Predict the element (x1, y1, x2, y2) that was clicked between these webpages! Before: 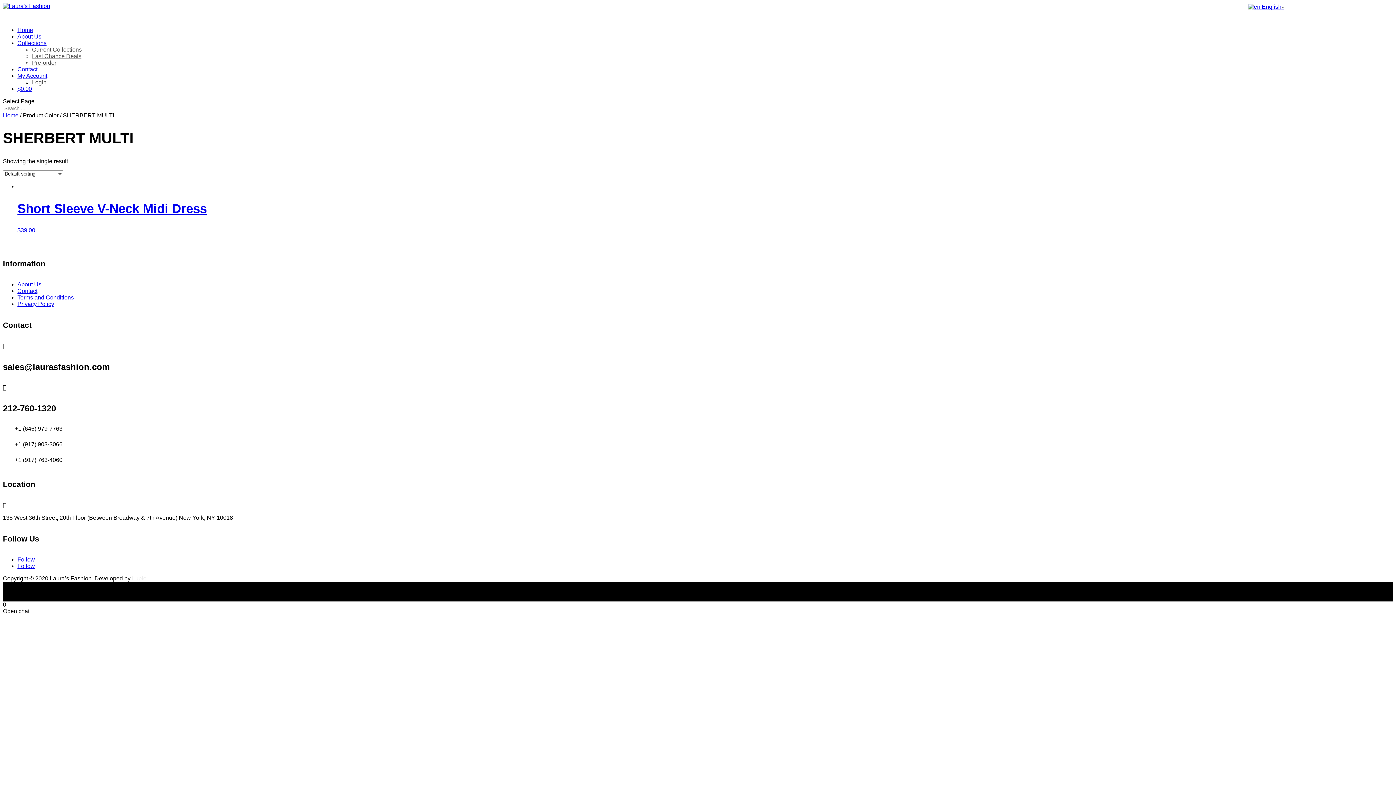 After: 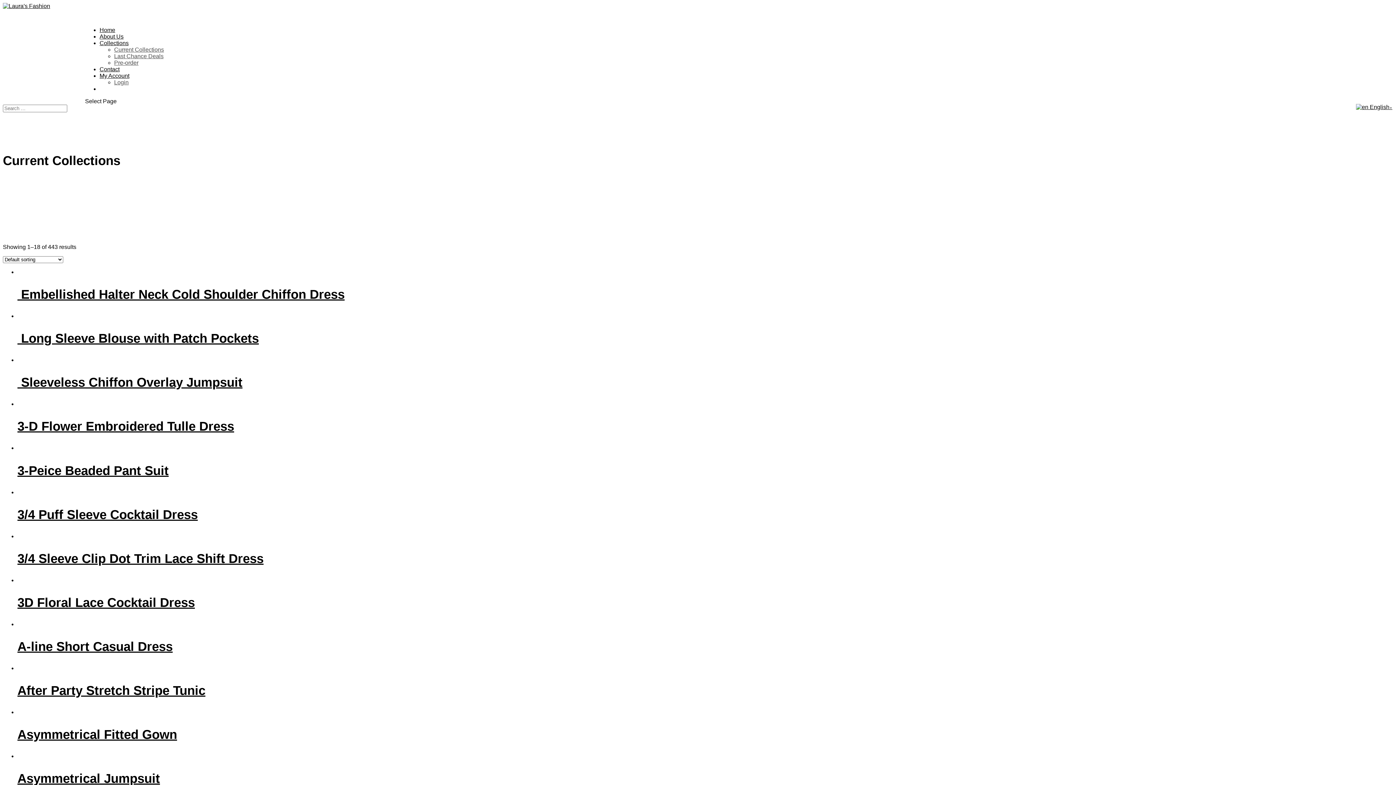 Action: bbox: (32, 46, 81, 52) label: Current Collections